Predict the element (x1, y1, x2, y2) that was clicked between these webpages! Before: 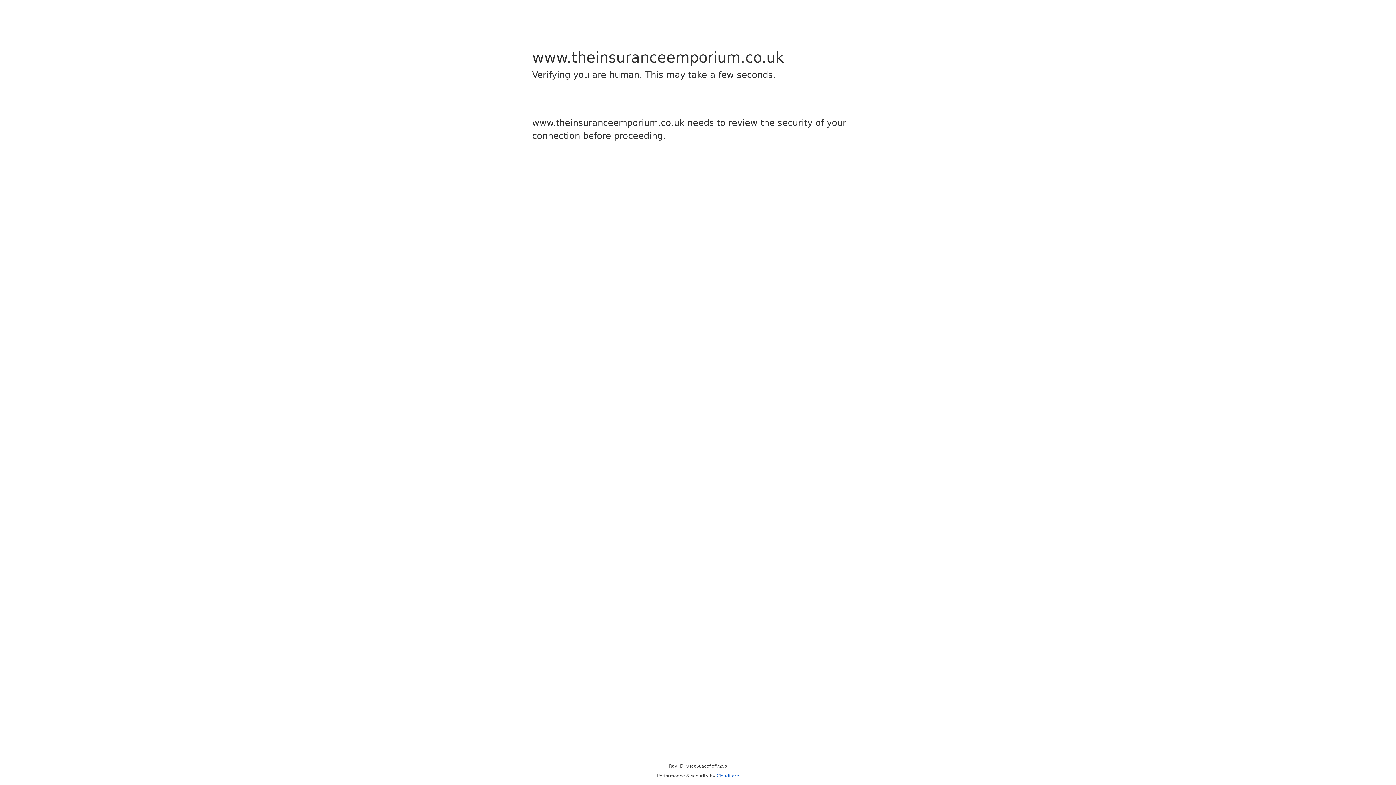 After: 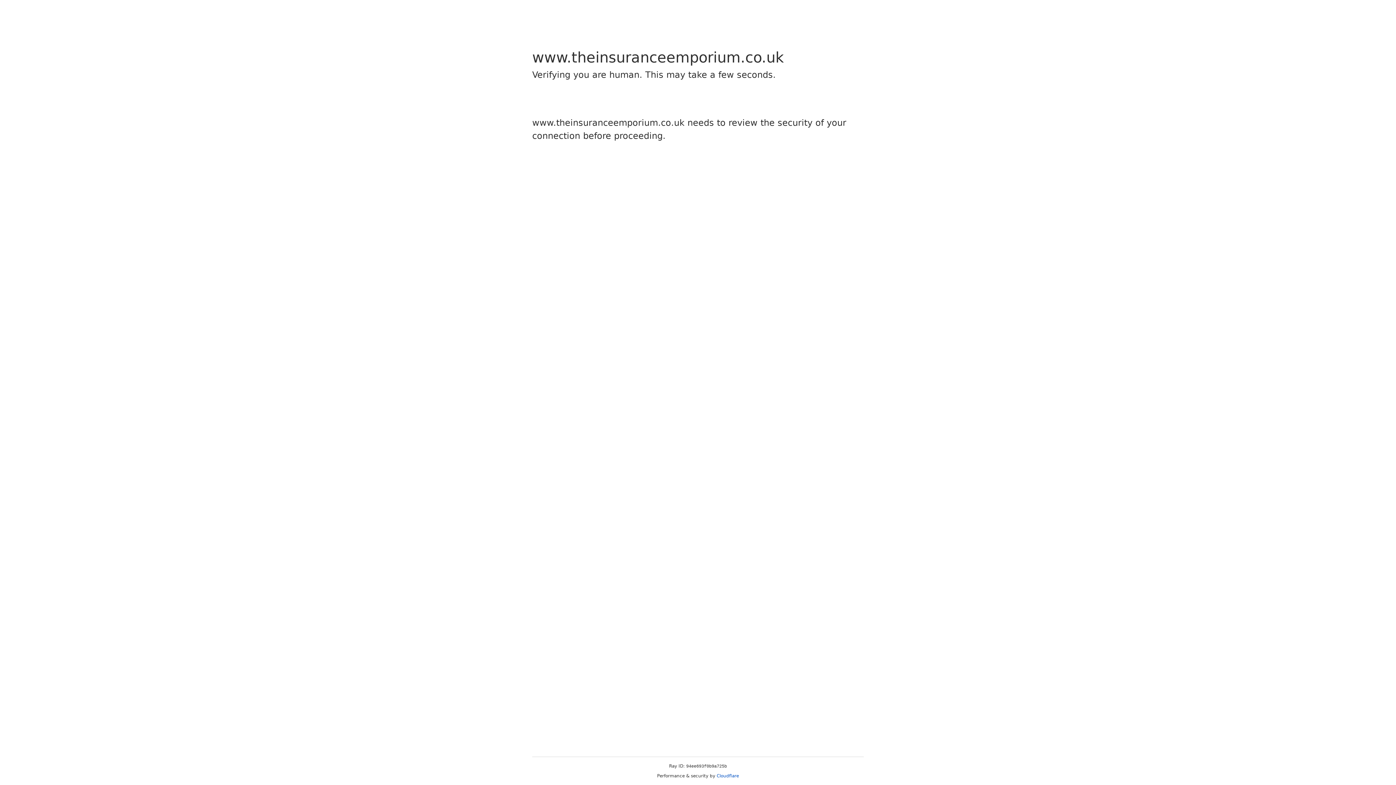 Action: bbox: (716, 773, 739, 778) label: Cloudflare